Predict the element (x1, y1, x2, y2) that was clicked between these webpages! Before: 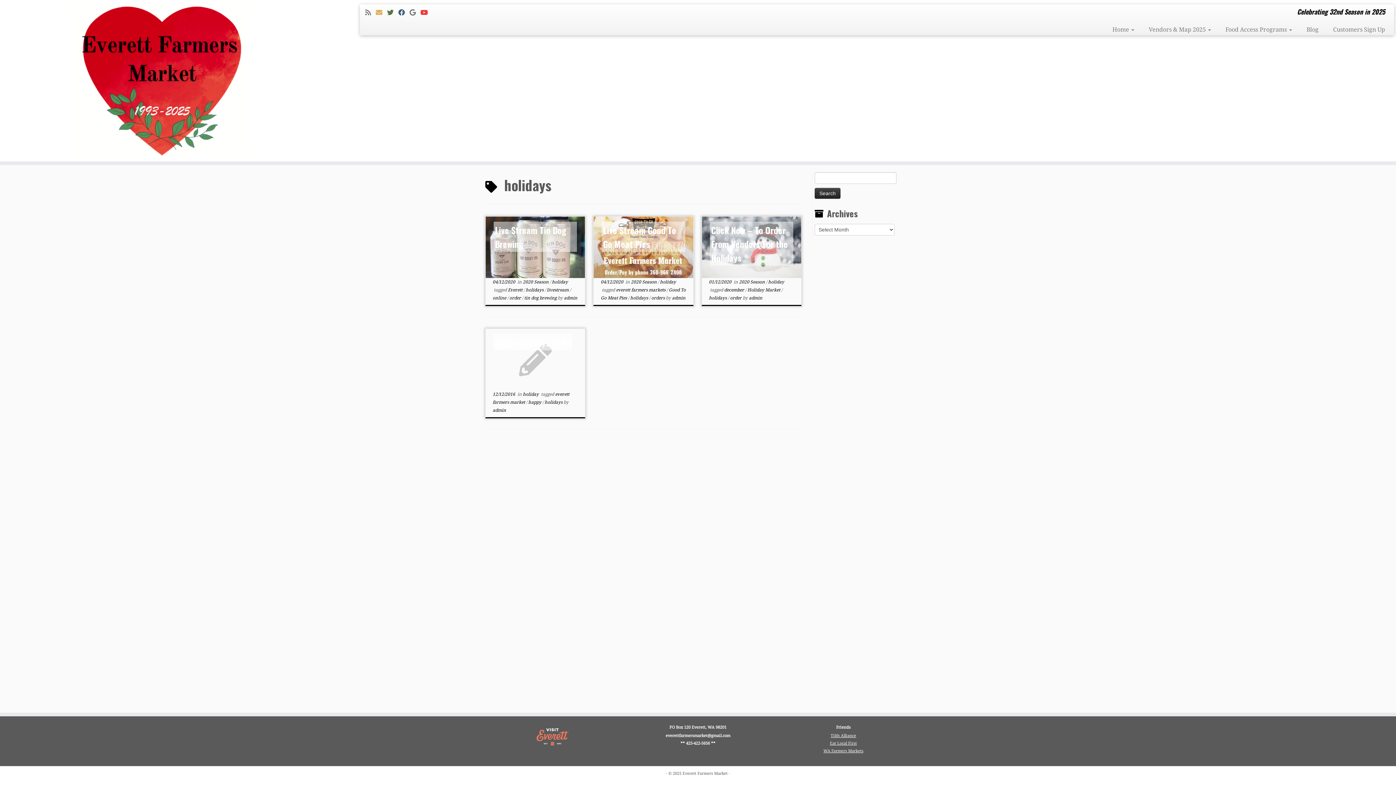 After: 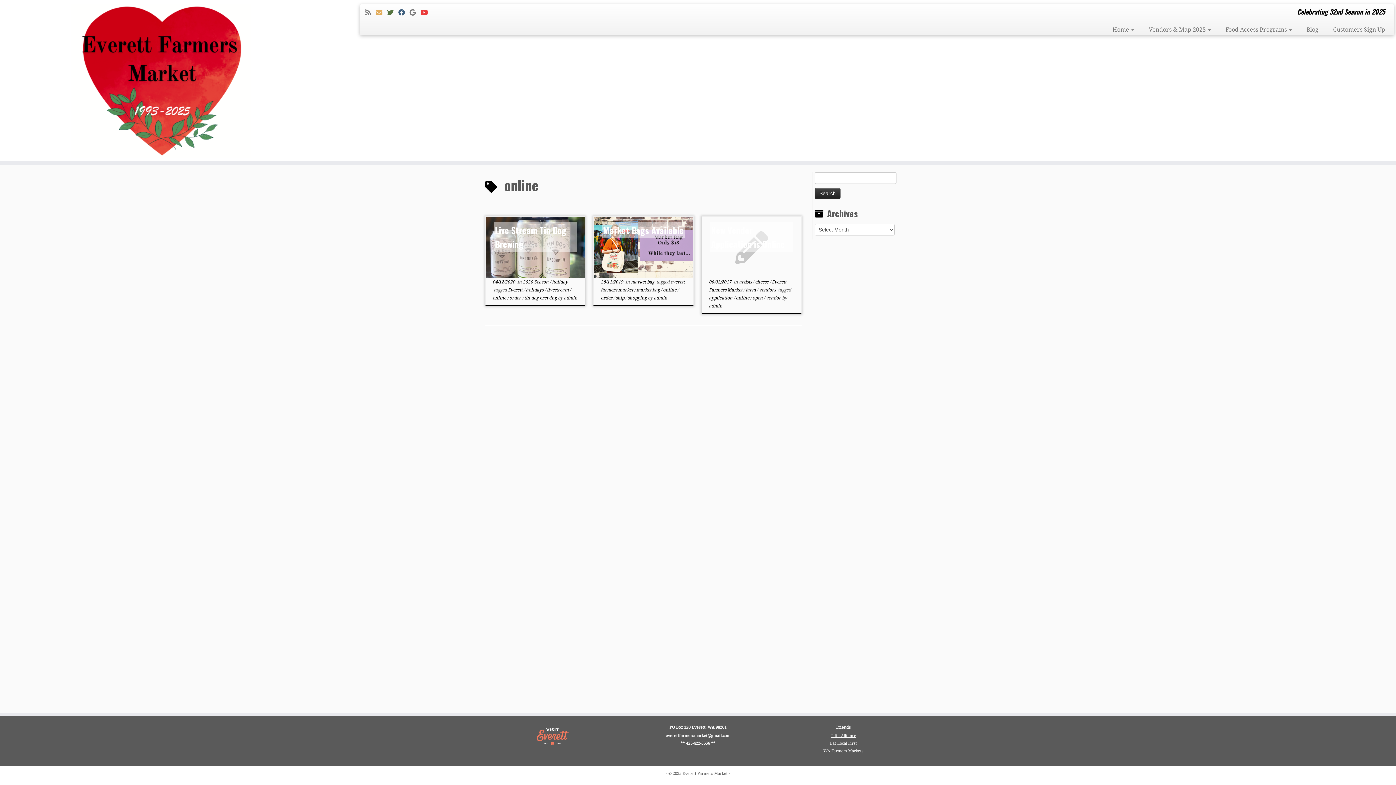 Action: bbox: (492, 295, 507, 300) label: online 